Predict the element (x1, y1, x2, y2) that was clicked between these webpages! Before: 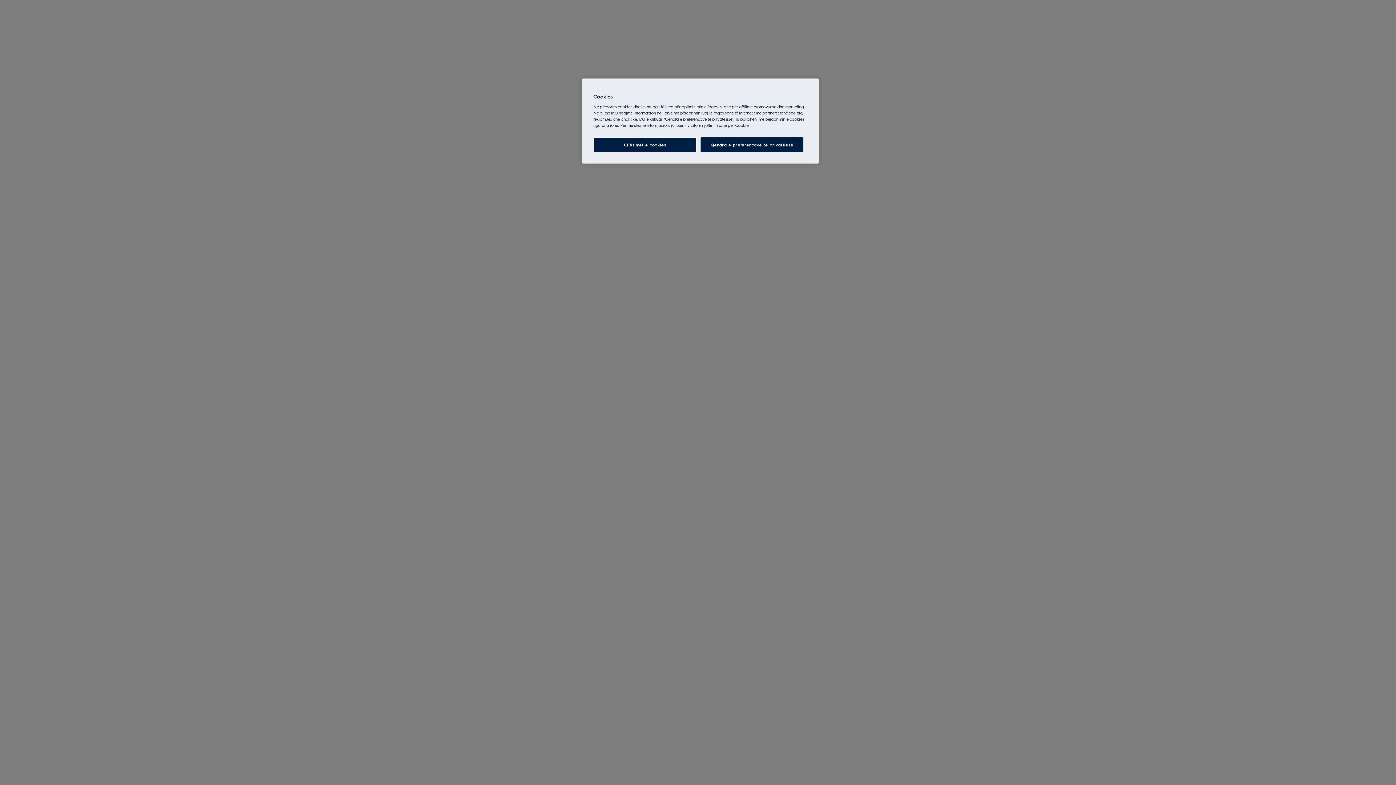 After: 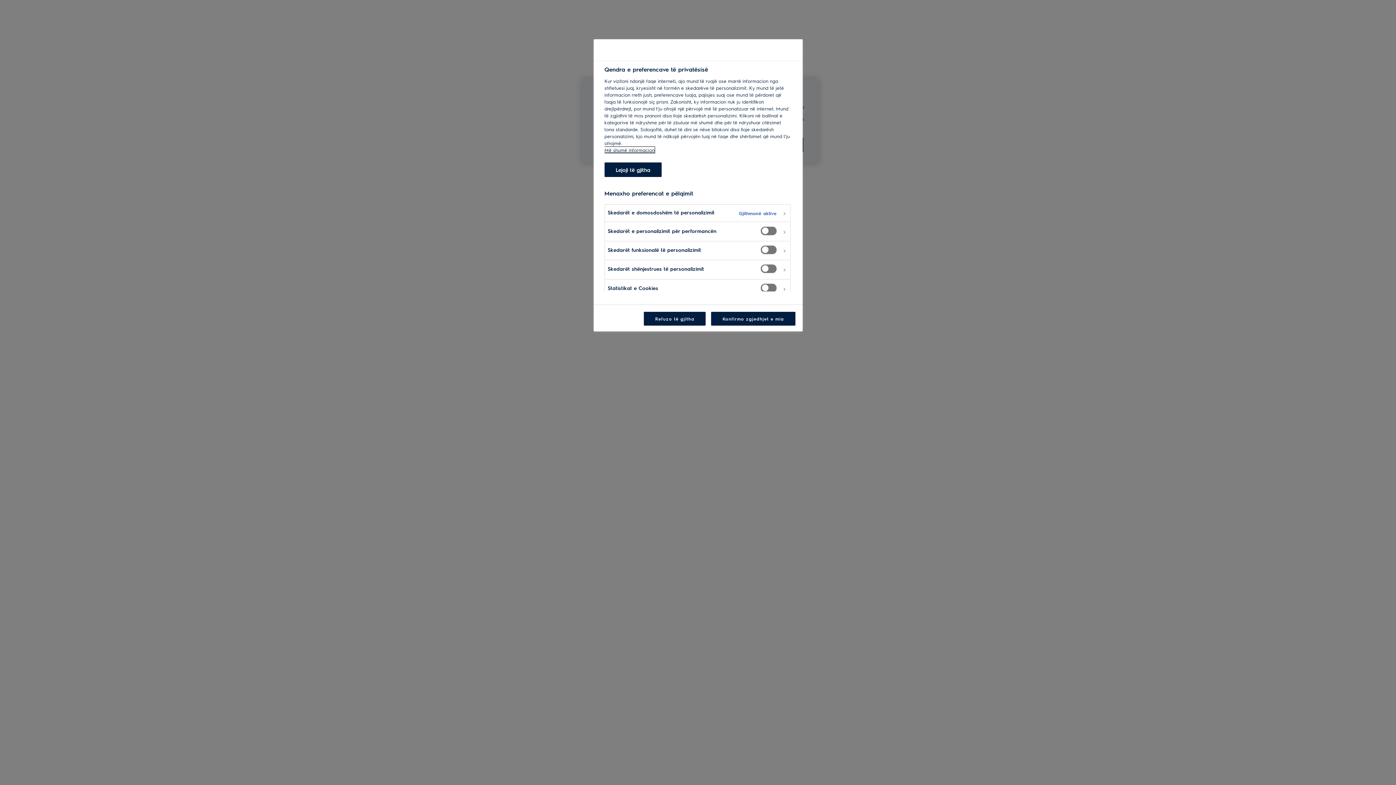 Action: bbox: (593, 137, 696, 152) label: Cilësimet e cookies